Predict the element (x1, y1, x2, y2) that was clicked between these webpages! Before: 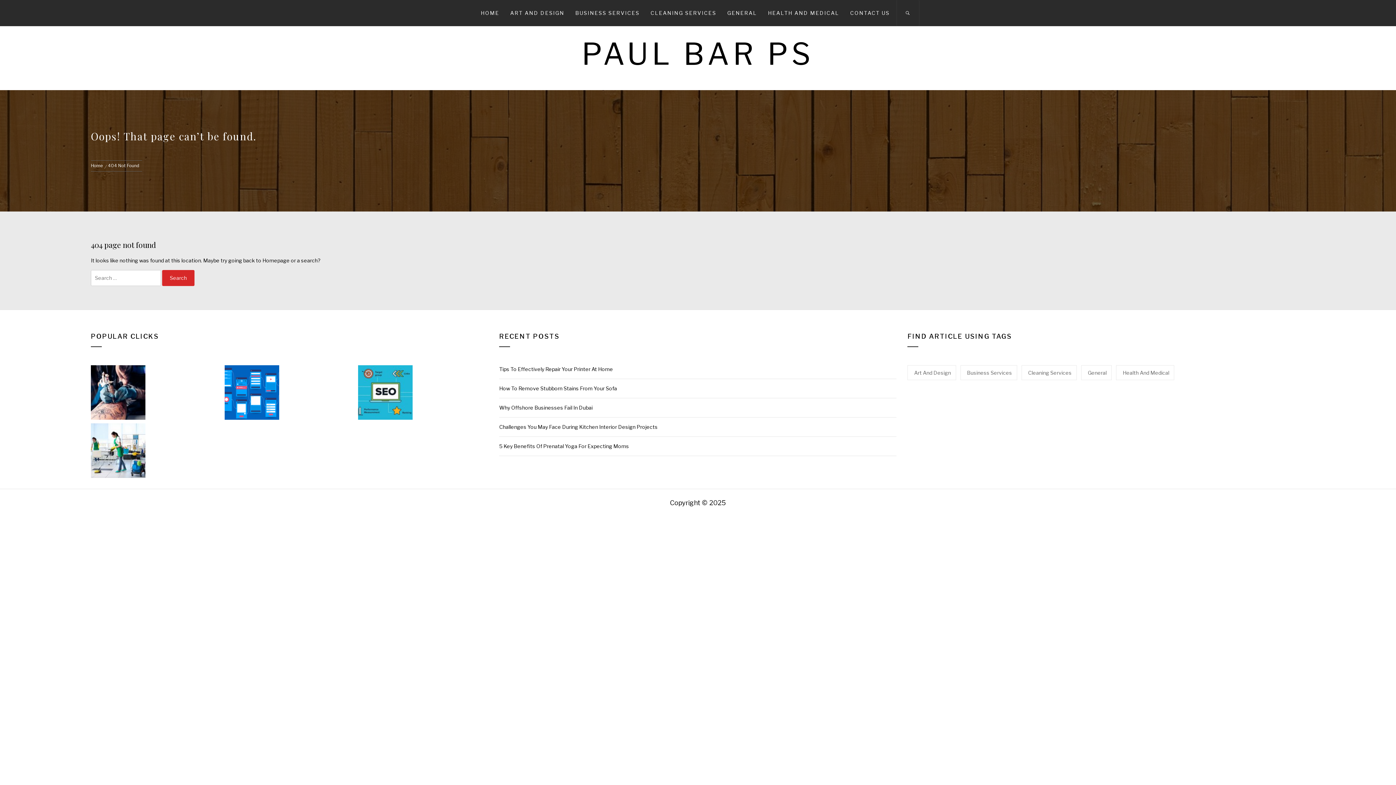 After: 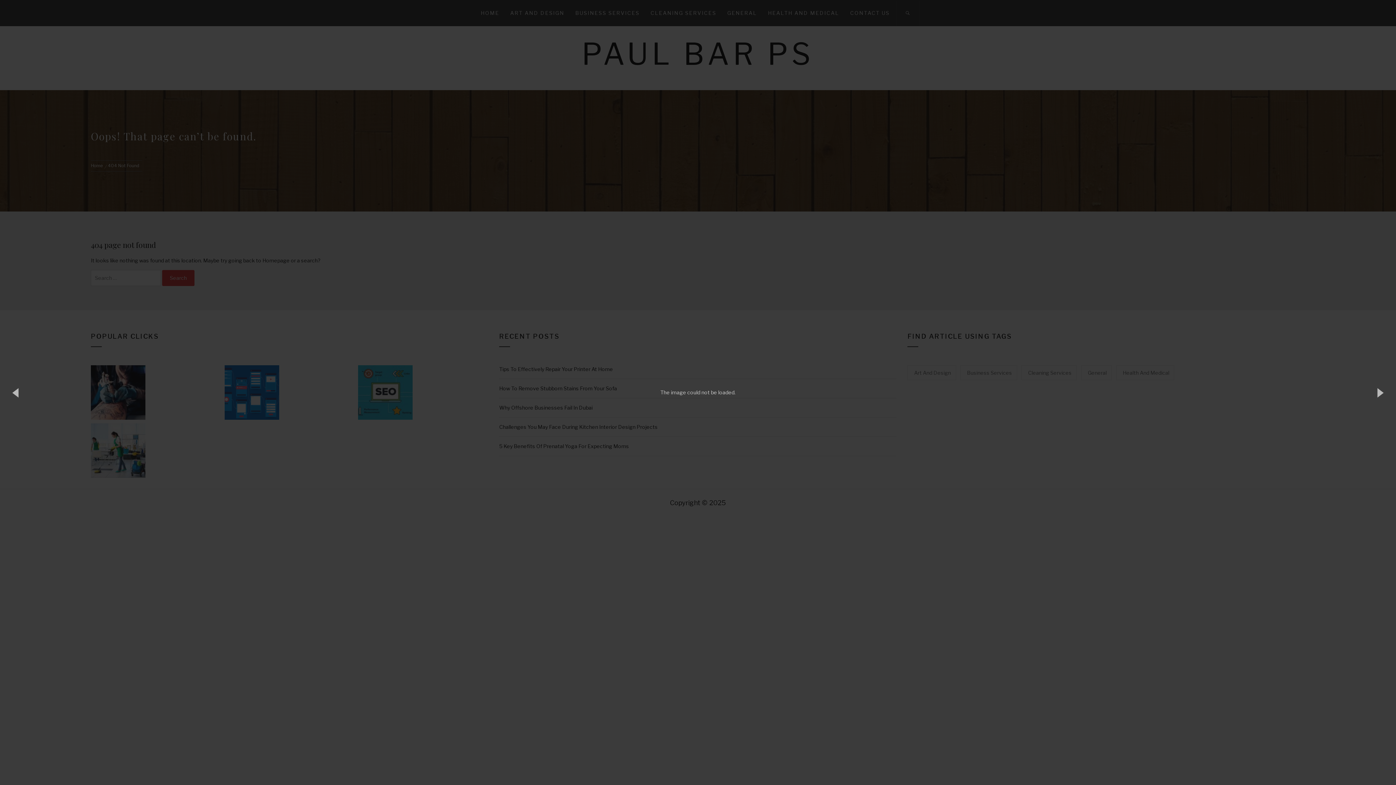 Action: bbox: (90, 424, 145, 430)